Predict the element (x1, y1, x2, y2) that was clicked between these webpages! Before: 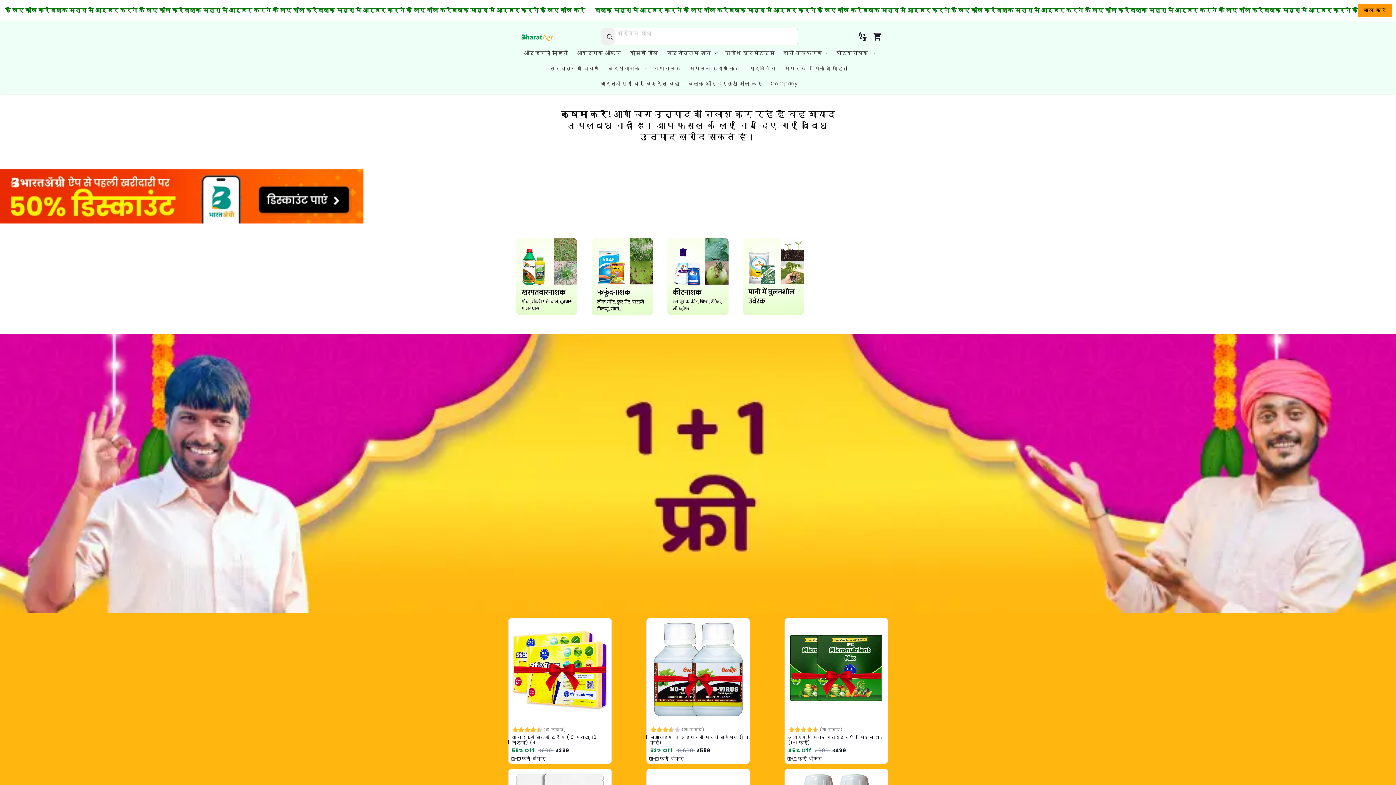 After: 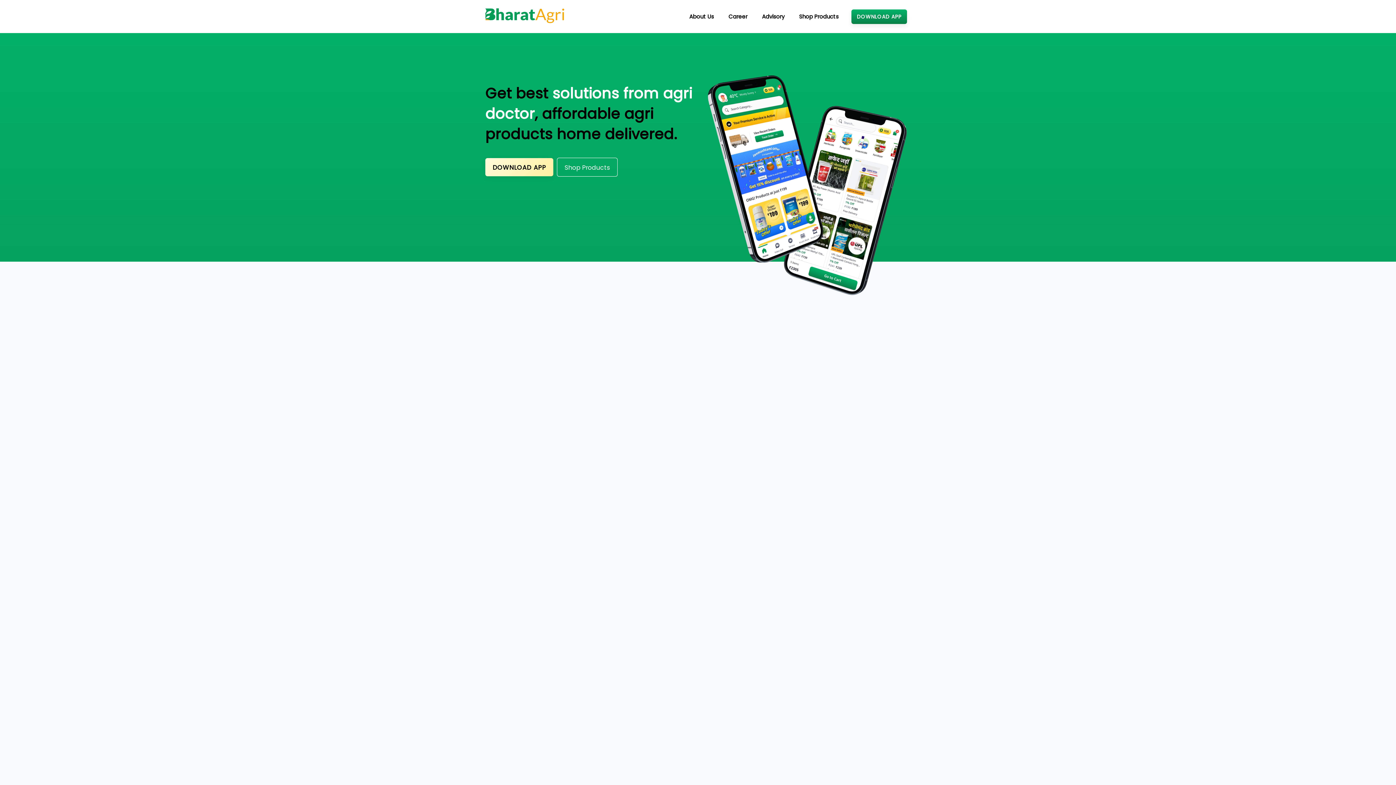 Action: label: Company bbox: (766, 76, 802, 91)